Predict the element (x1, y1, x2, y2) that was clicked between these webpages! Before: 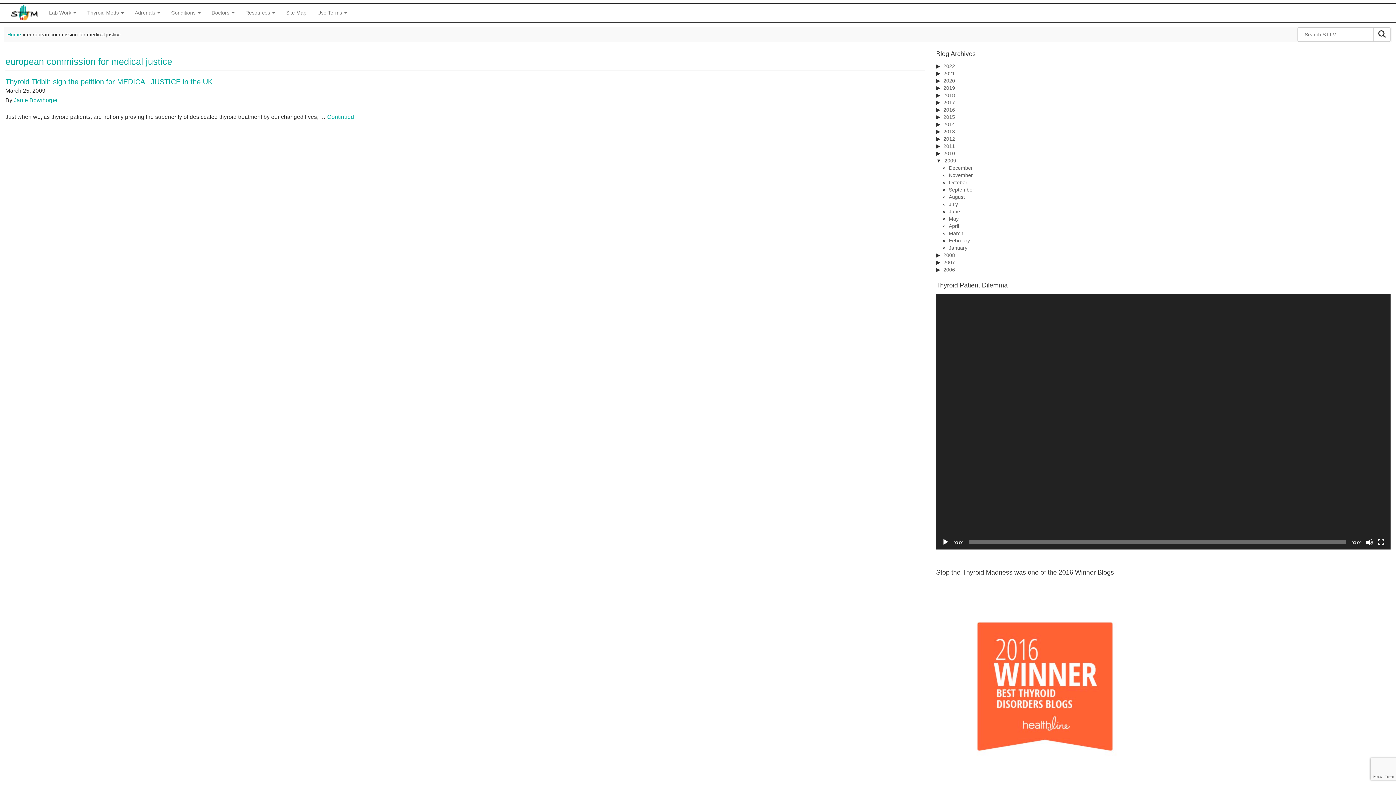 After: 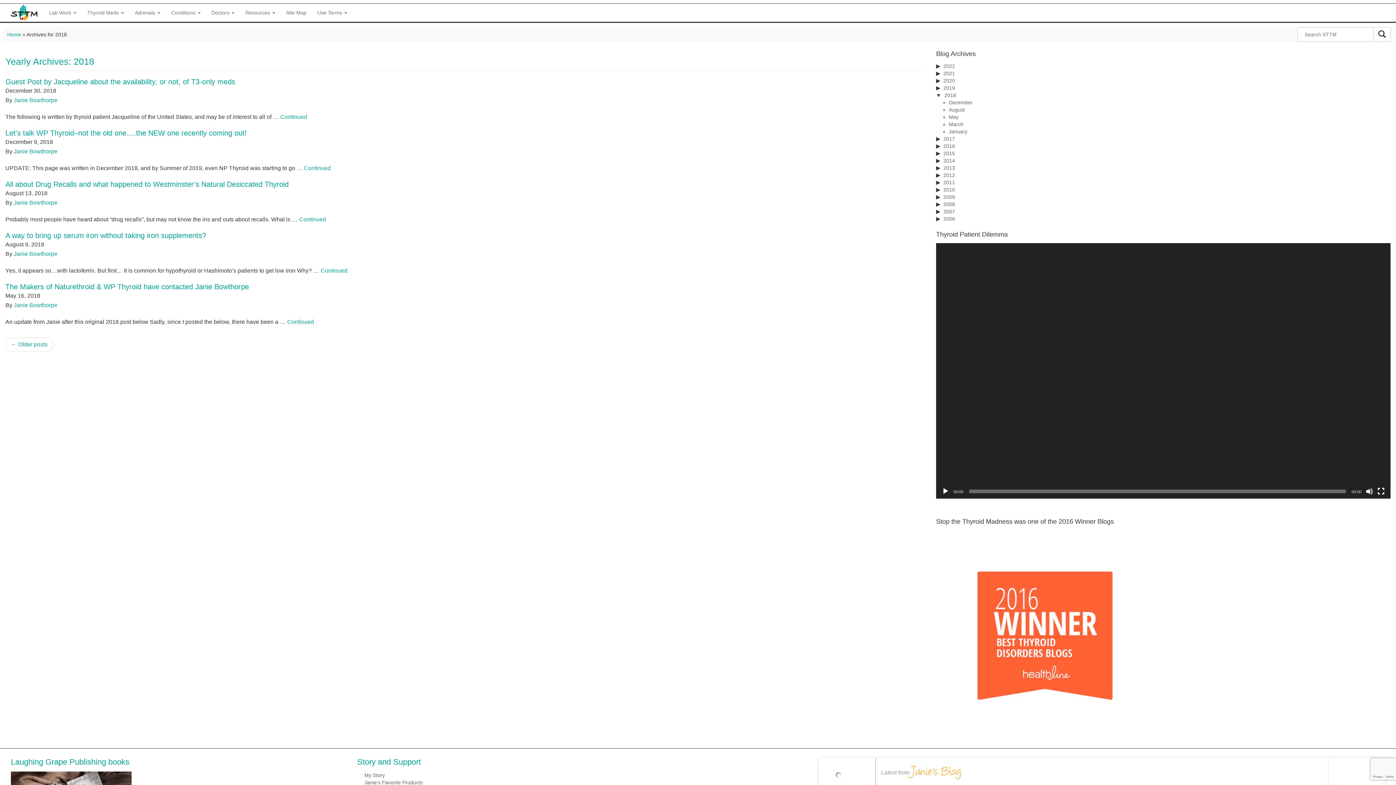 Action: bbox: (943, 92, 955, 98) label: 2018